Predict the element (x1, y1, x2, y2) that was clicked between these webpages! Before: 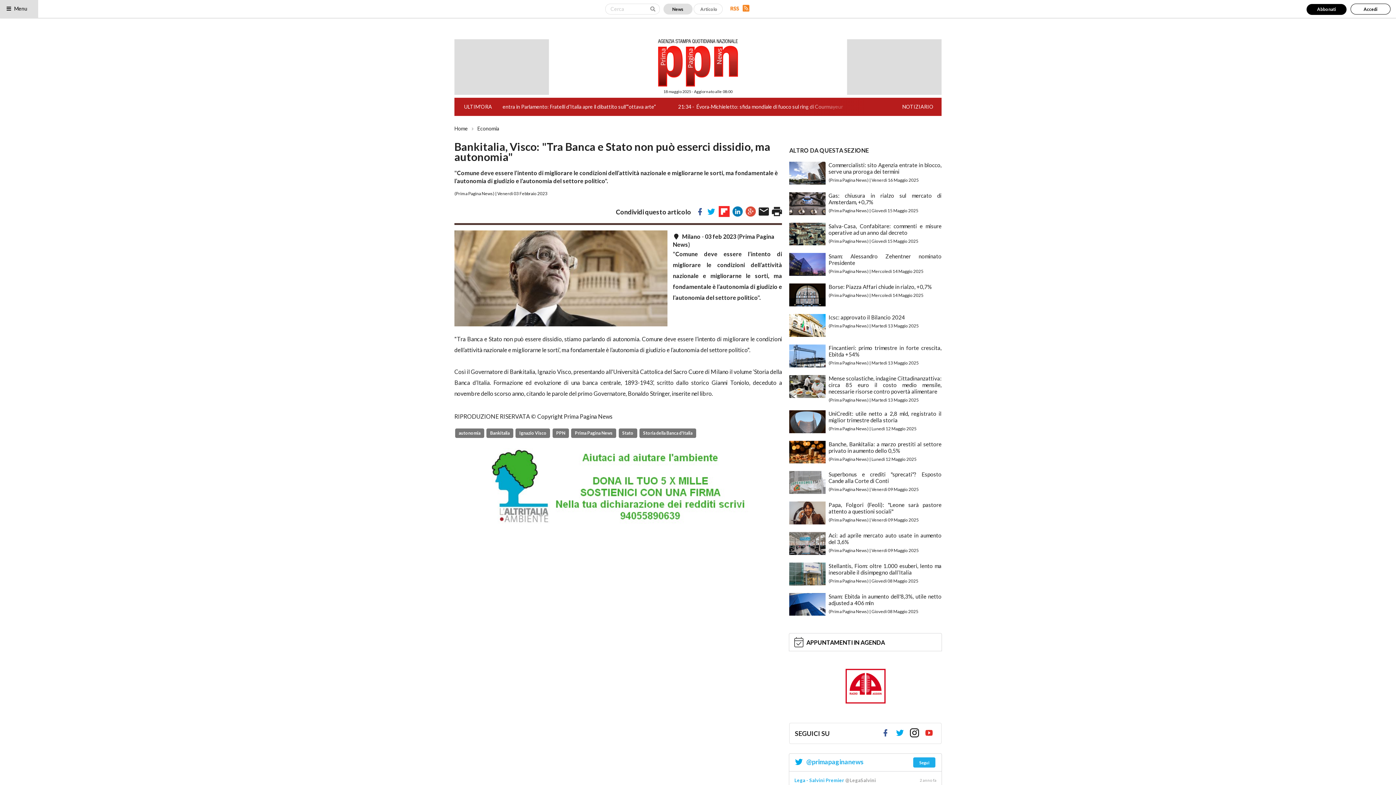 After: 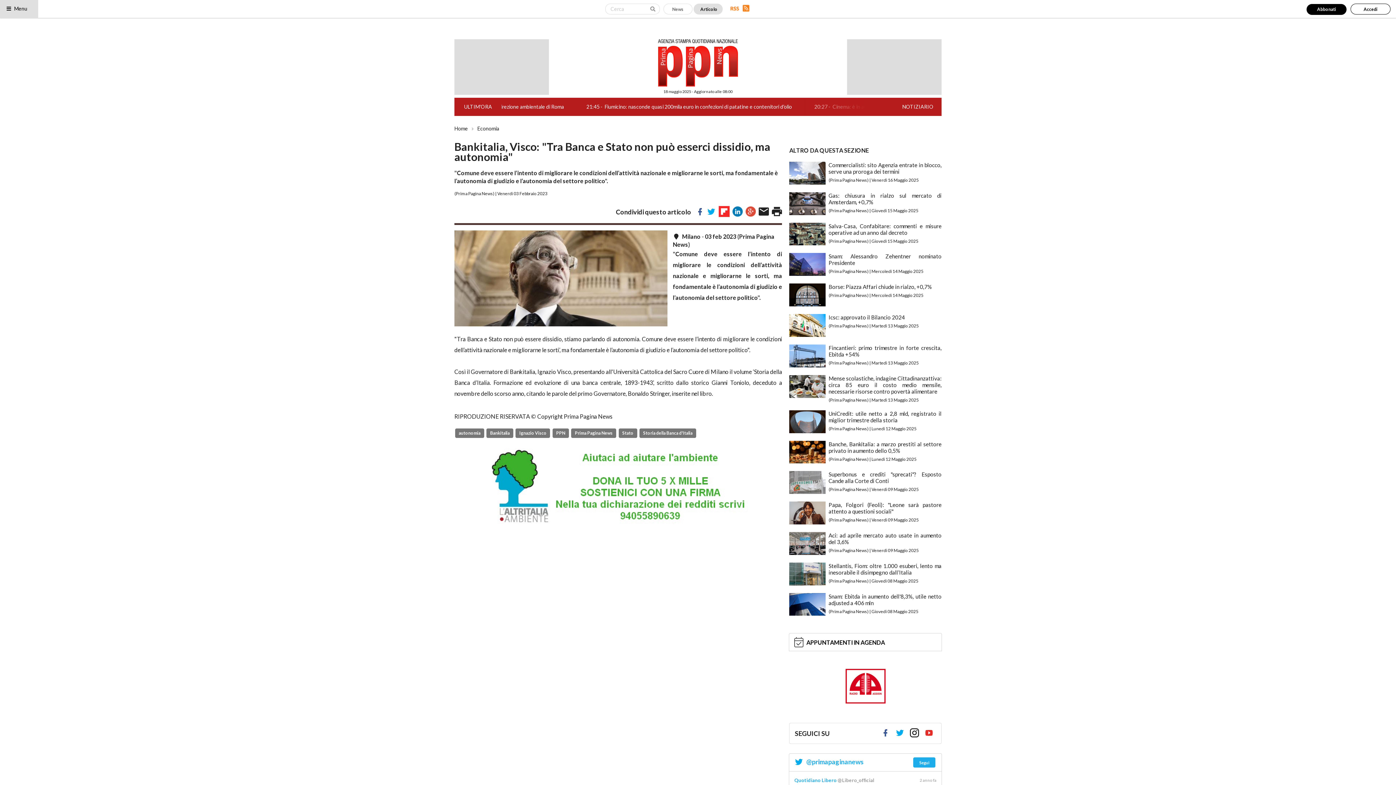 Action: bbox: (693, 3, 722, 14) label: Articolo